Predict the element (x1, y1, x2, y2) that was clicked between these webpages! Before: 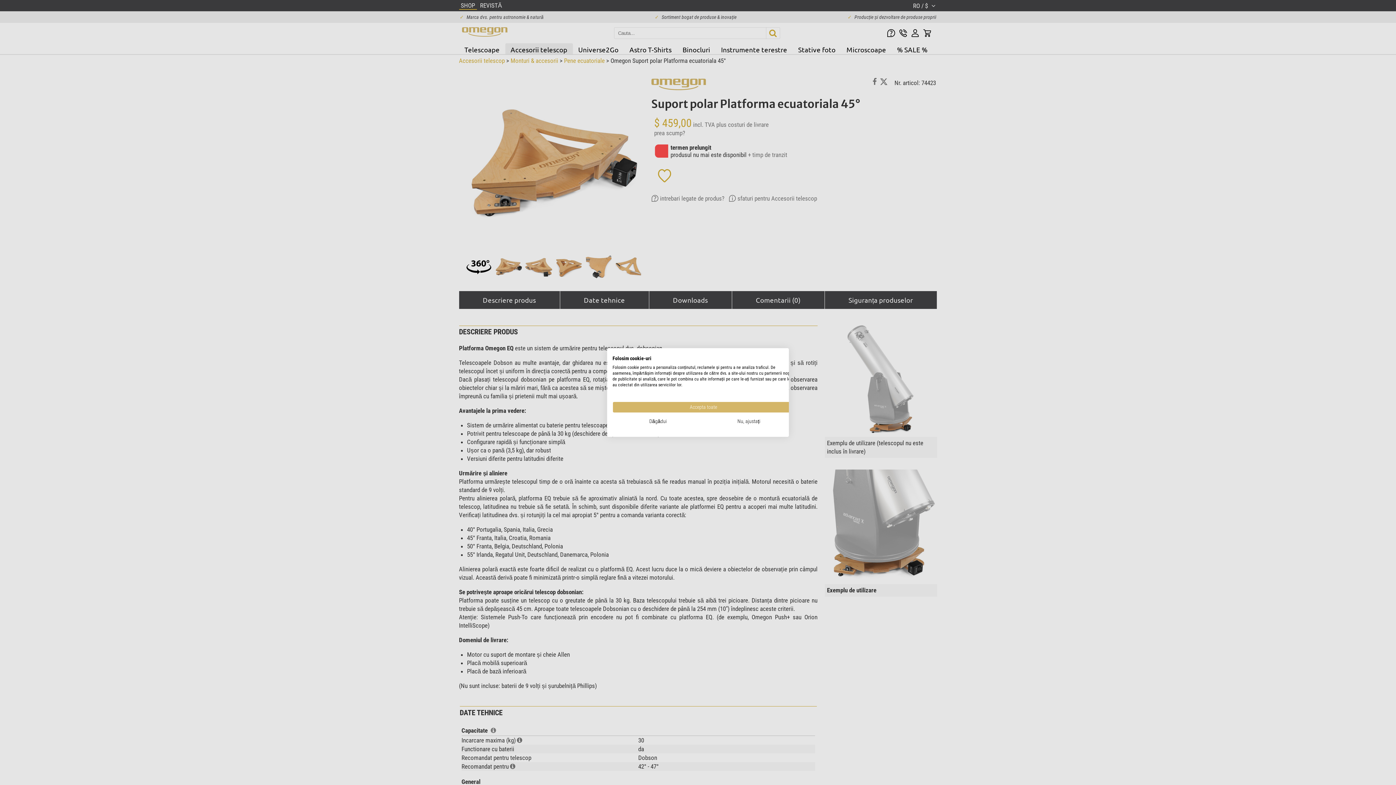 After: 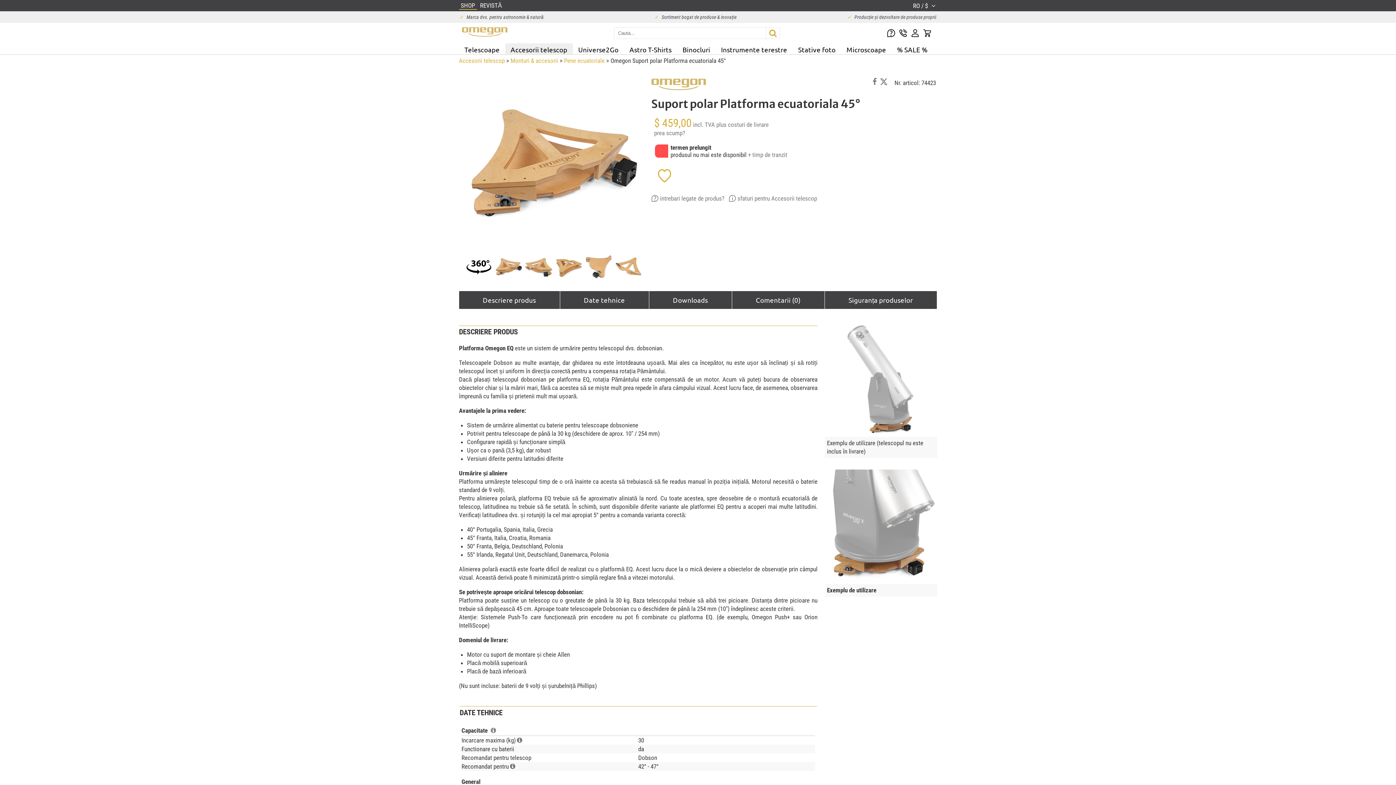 Action: label: Acceptă toate cookies bbox: (612, 401, 794, 413)